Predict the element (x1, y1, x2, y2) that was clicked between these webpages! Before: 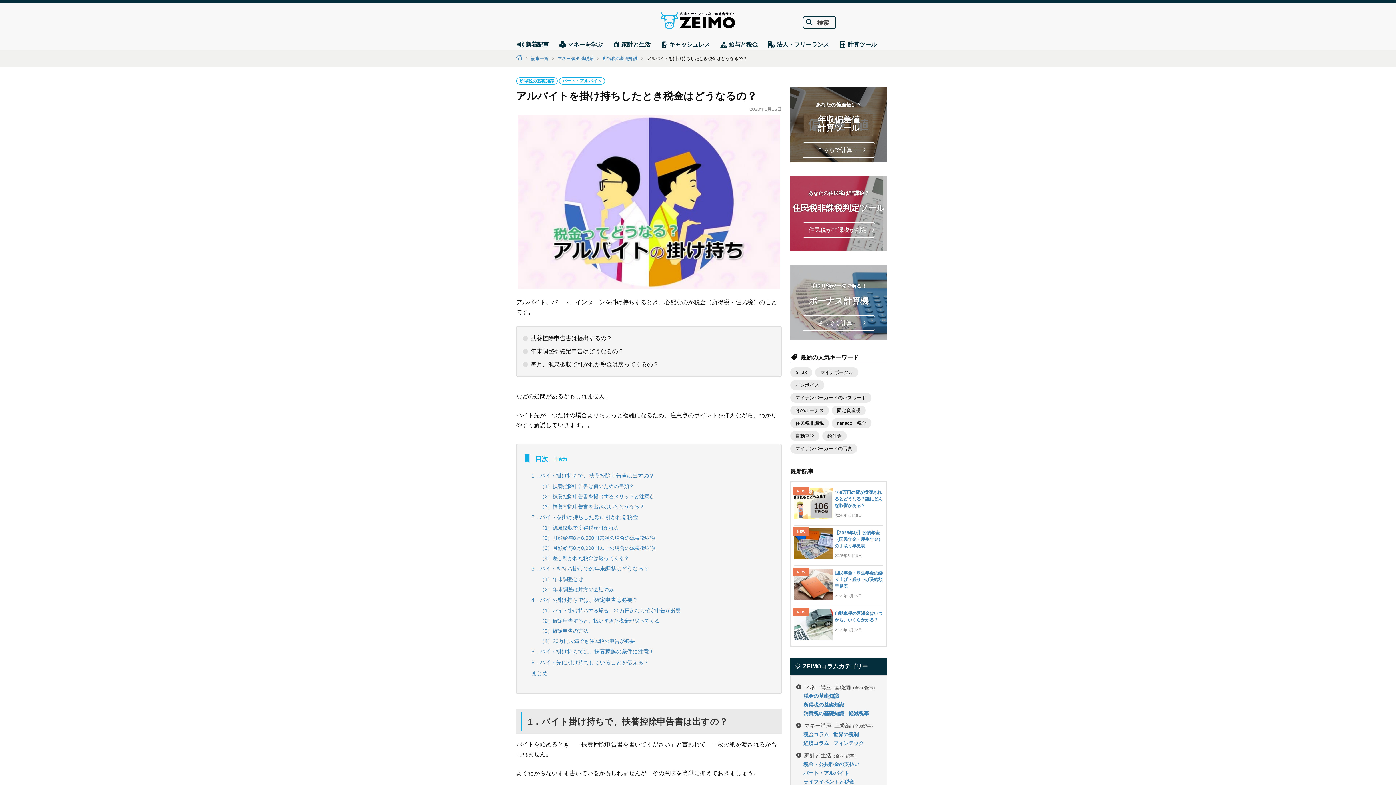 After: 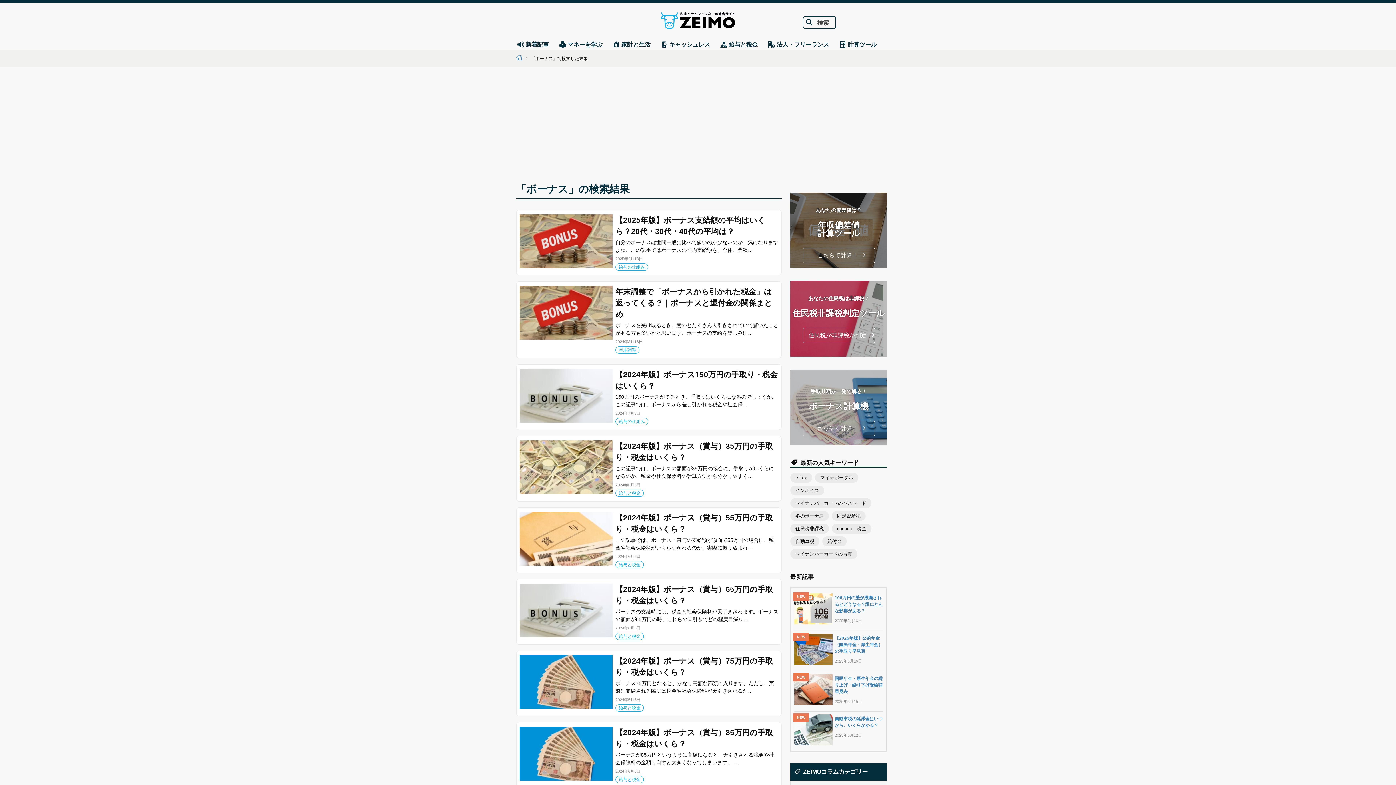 Action: bbox: (790, 405, 829, 415) label: 冬のボーナス